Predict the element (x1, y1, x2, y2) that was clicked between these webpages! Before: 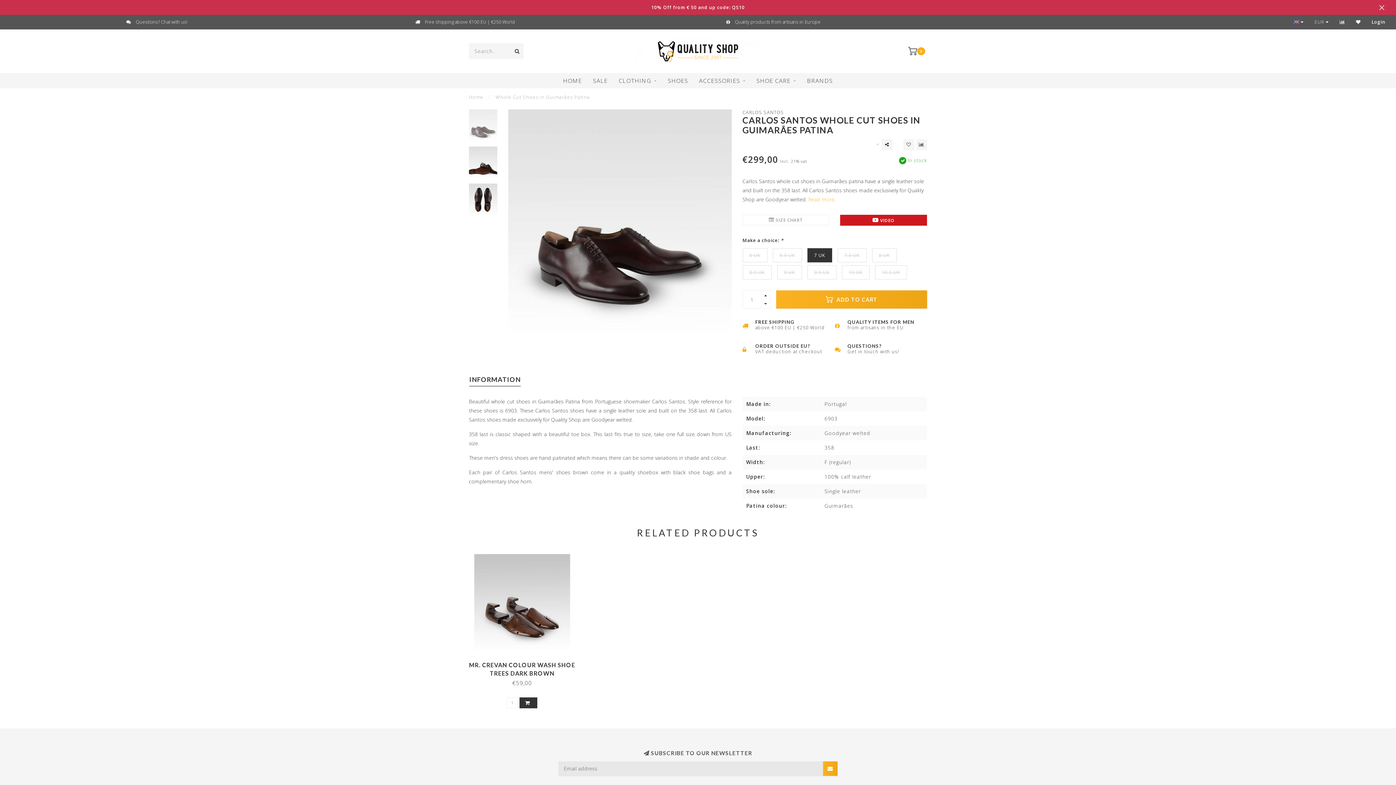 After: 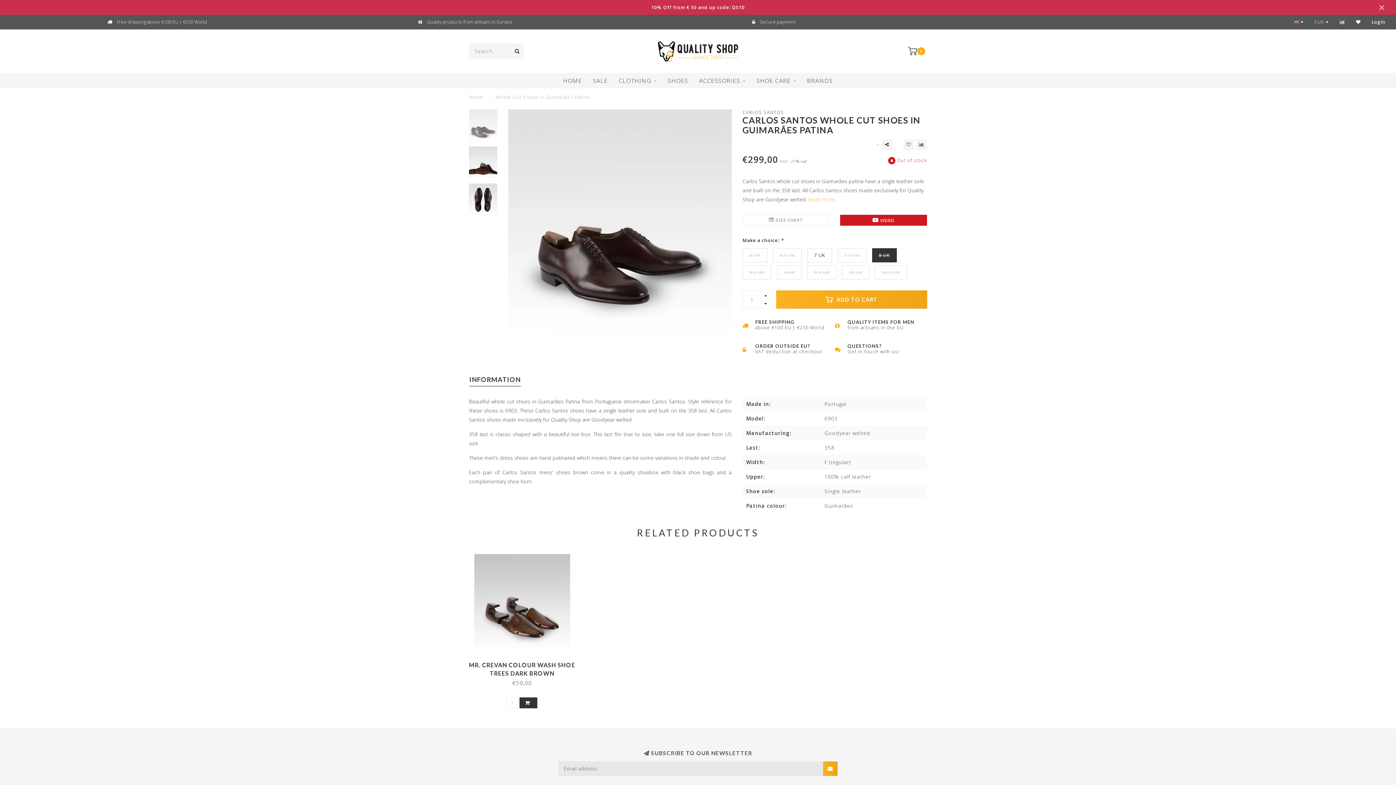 Action: label: 8 UK bbox: (872, 248, 896, 262)